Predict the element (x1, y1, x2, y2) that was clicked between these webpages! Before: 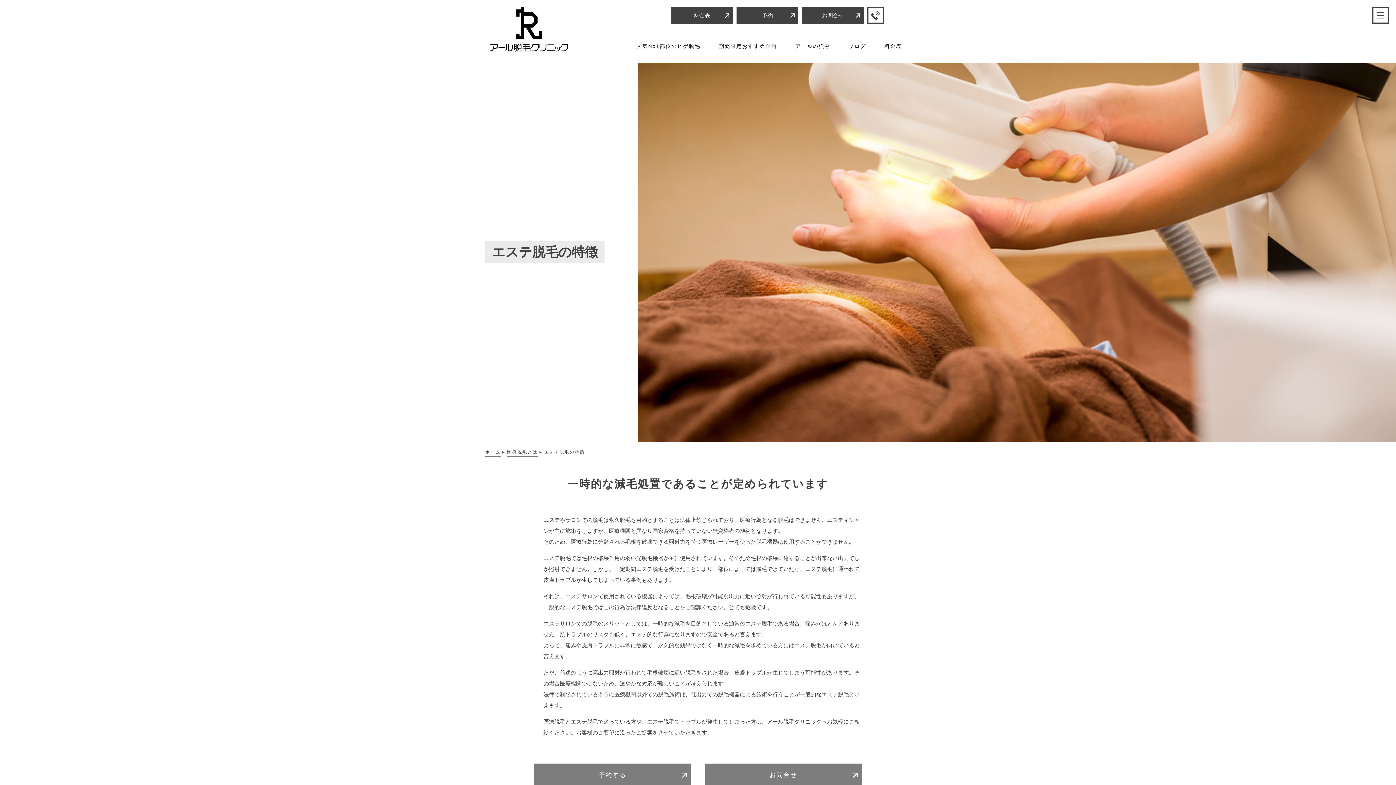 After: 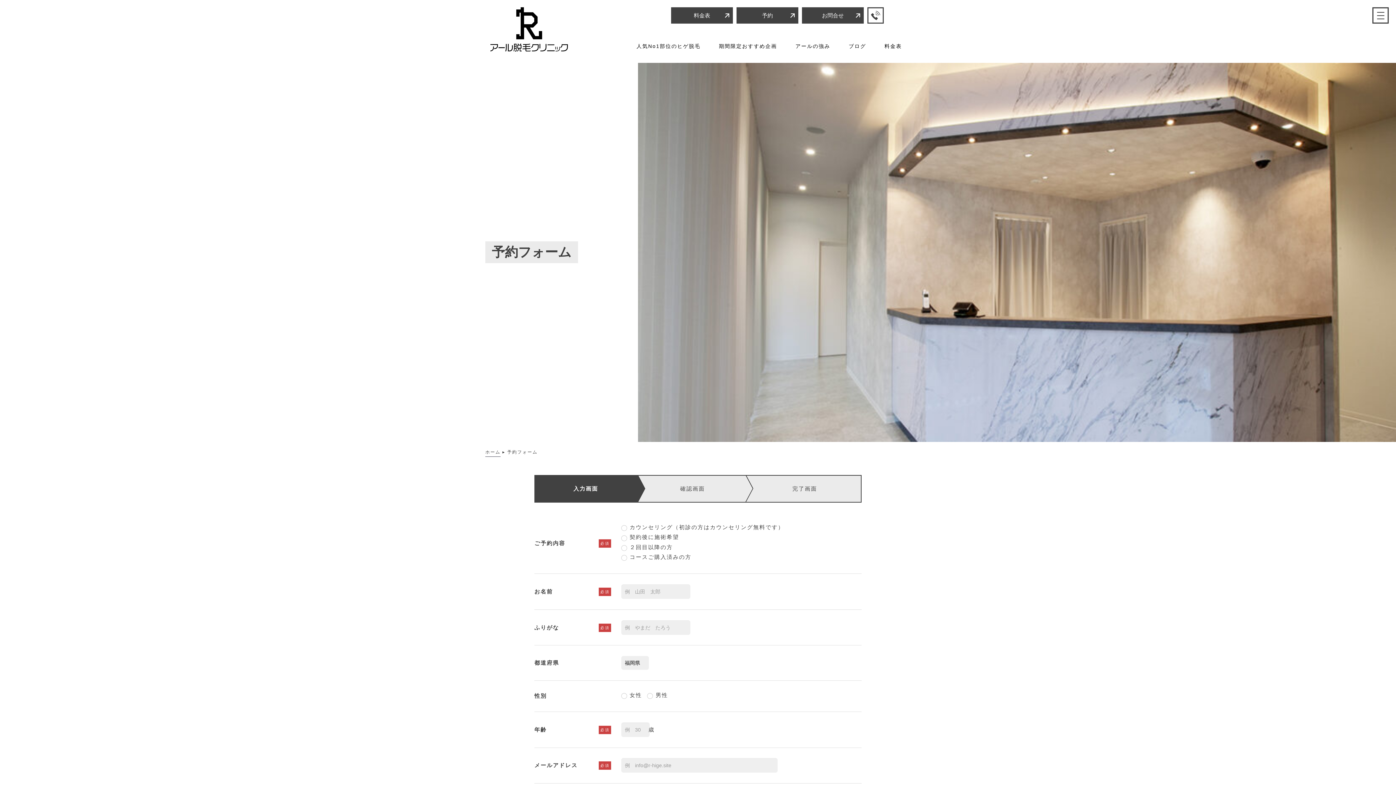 Action: label: 予約する bbox: (534, 763, 690, 787)